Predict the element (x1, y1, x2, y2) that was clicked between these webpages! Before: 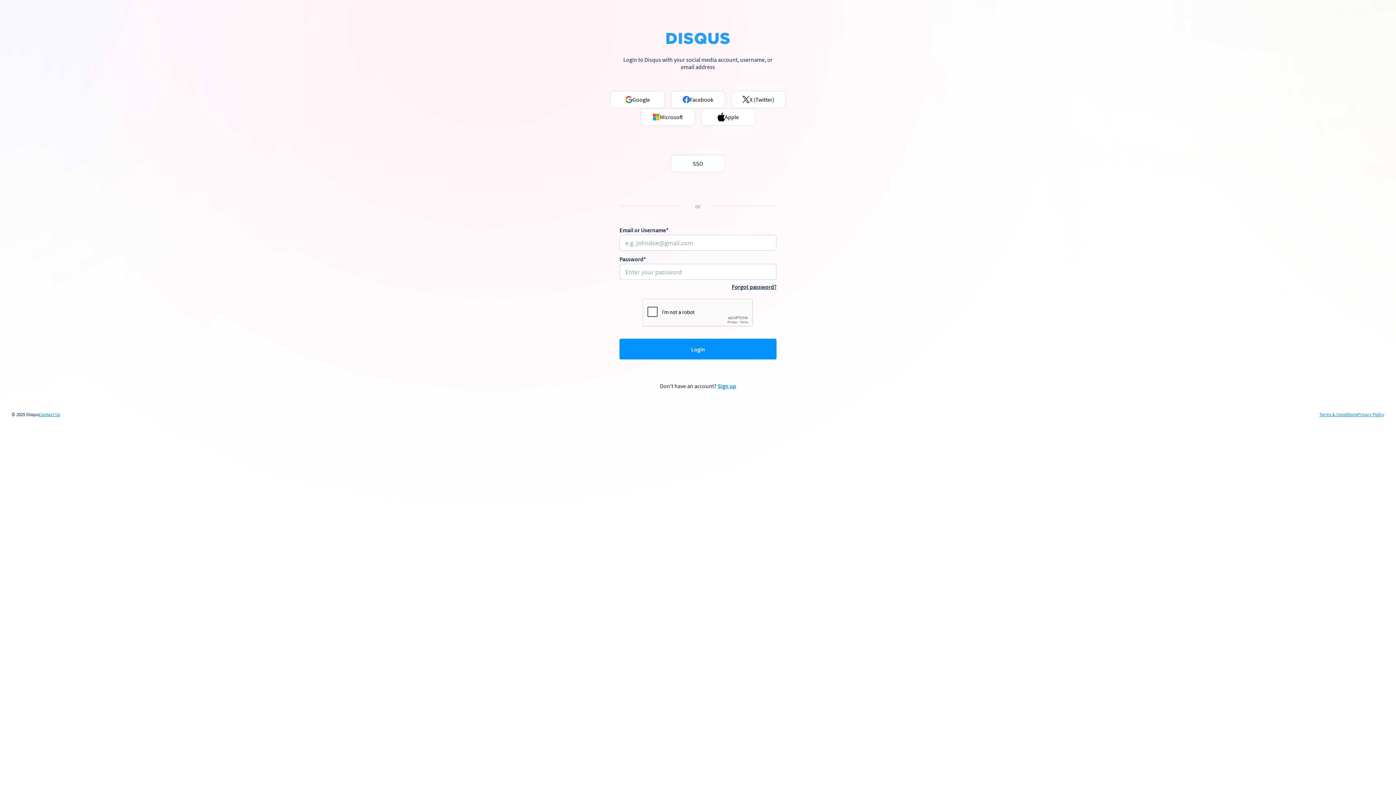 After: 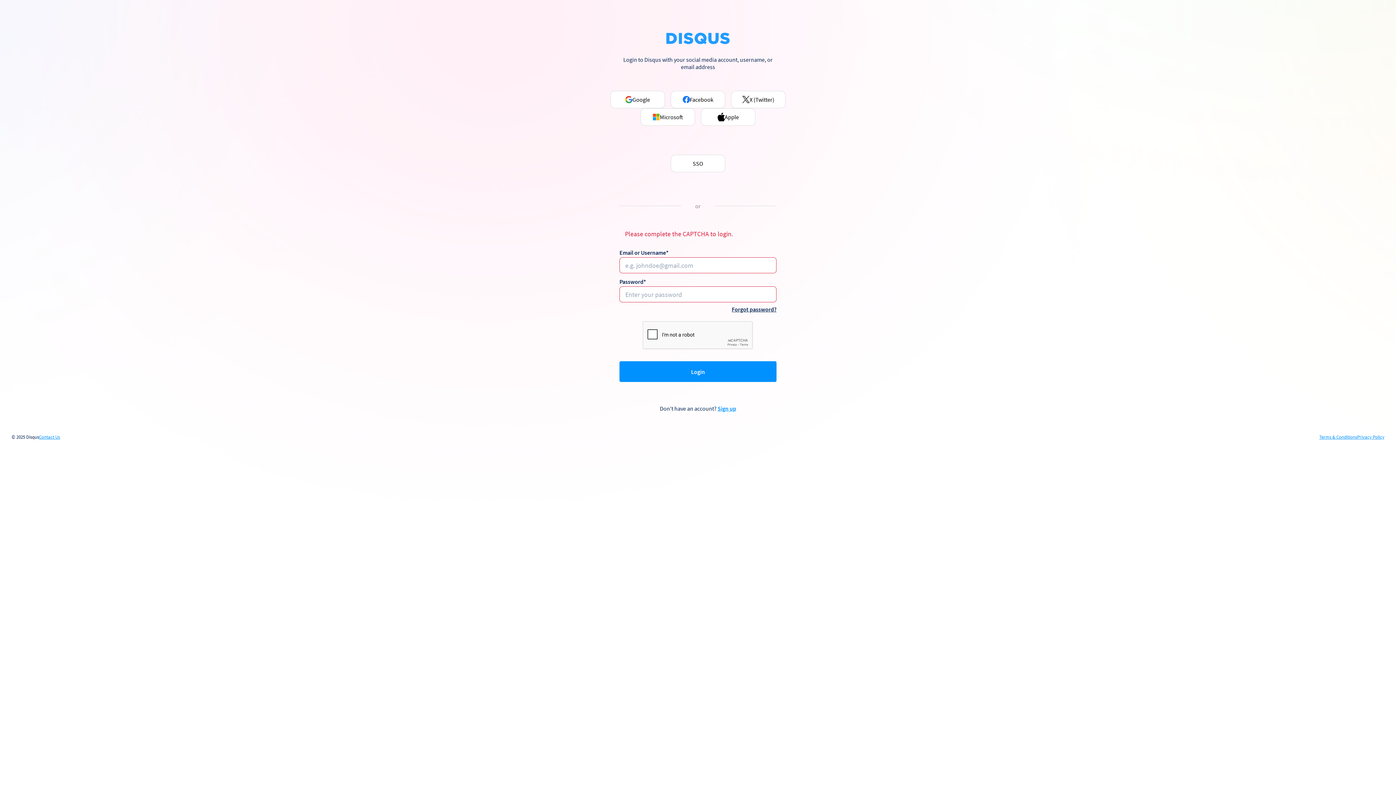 Action: label: Login bbox: (619, 339, 776, 359)